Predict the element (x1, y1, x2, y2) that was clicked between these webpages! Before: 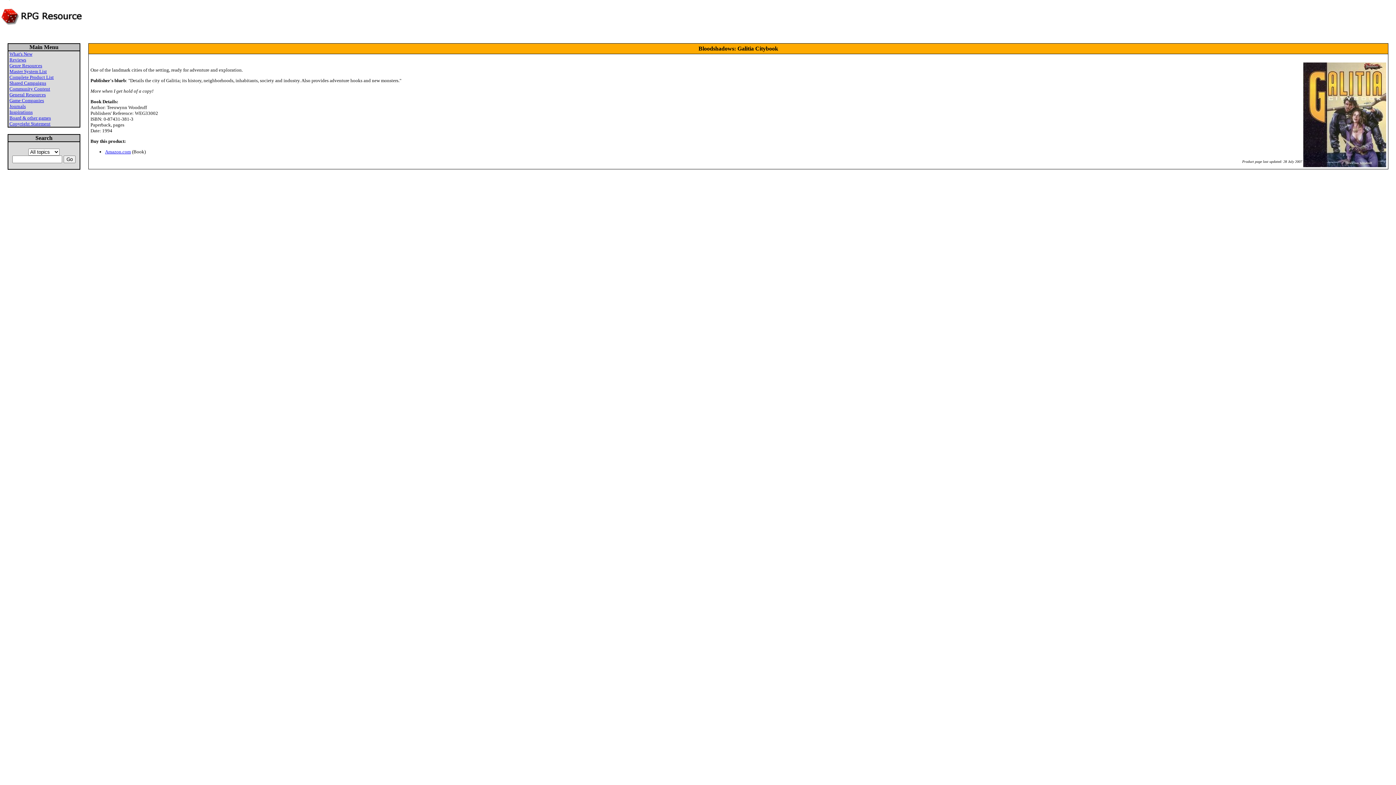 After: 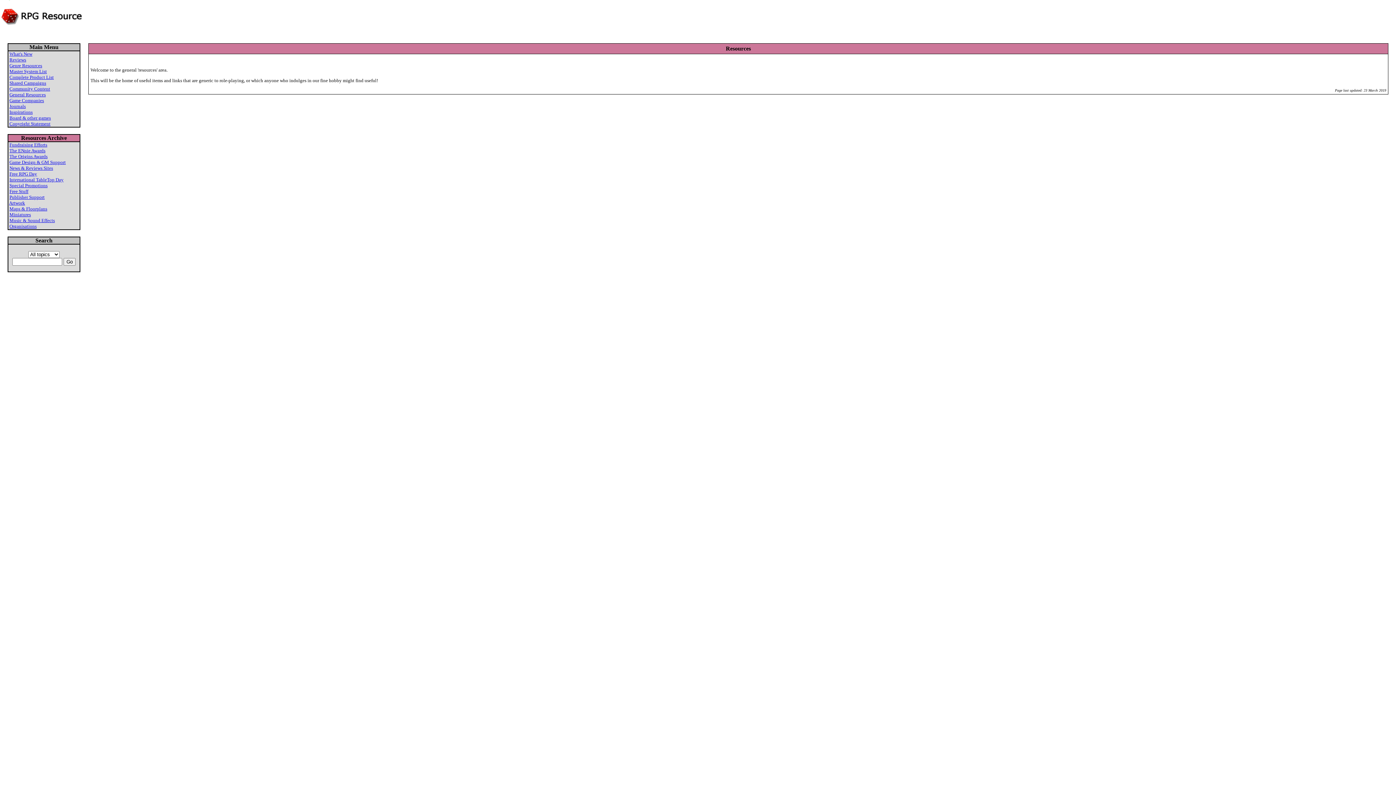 Action: bbox: (9, 92, 45, 97) label: General Resources